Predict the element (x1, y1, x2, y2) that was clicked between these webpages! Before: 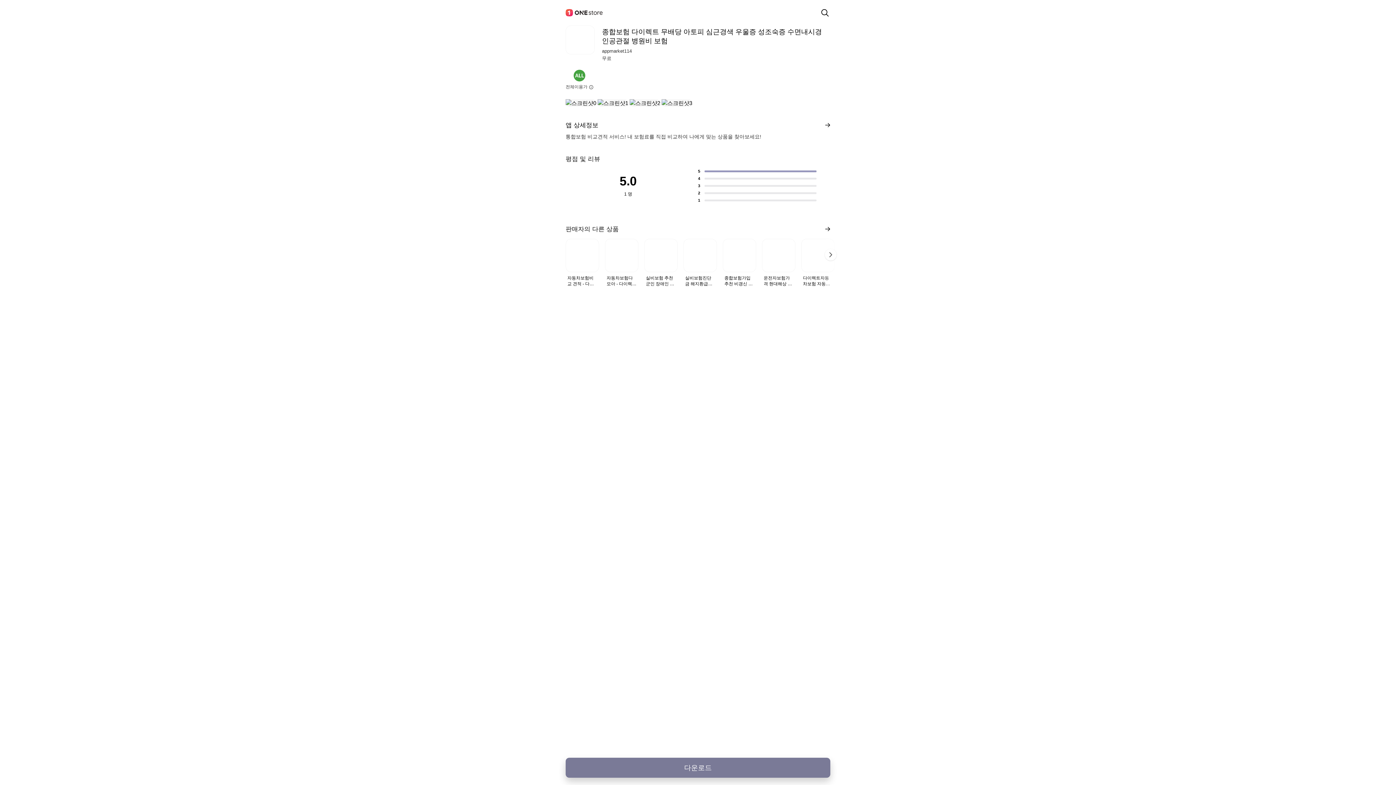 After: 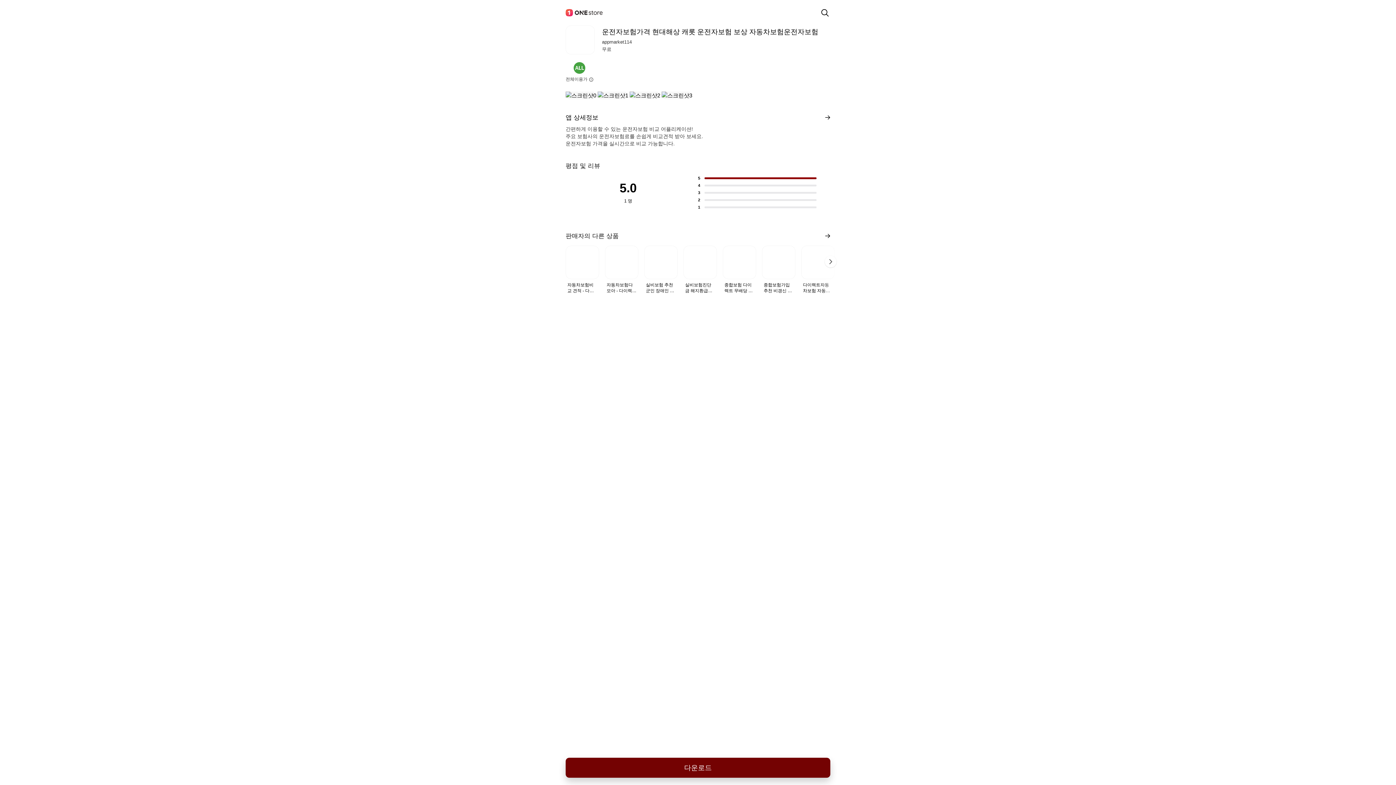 Action: label: 운전자보험가격 현대해상 캐롯 운전자보험 보상 자동차보험운전자보험 bbox: (762, 238, 795, 286)